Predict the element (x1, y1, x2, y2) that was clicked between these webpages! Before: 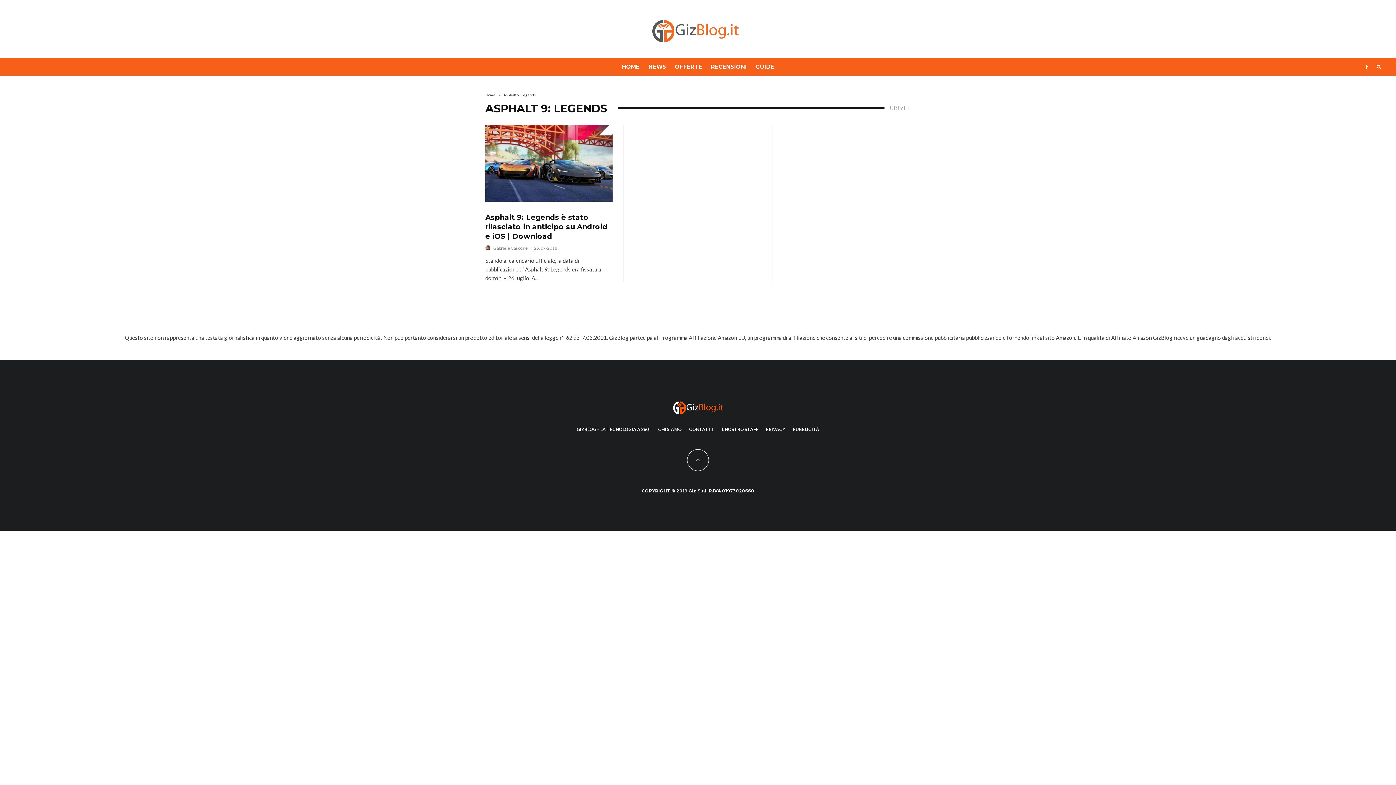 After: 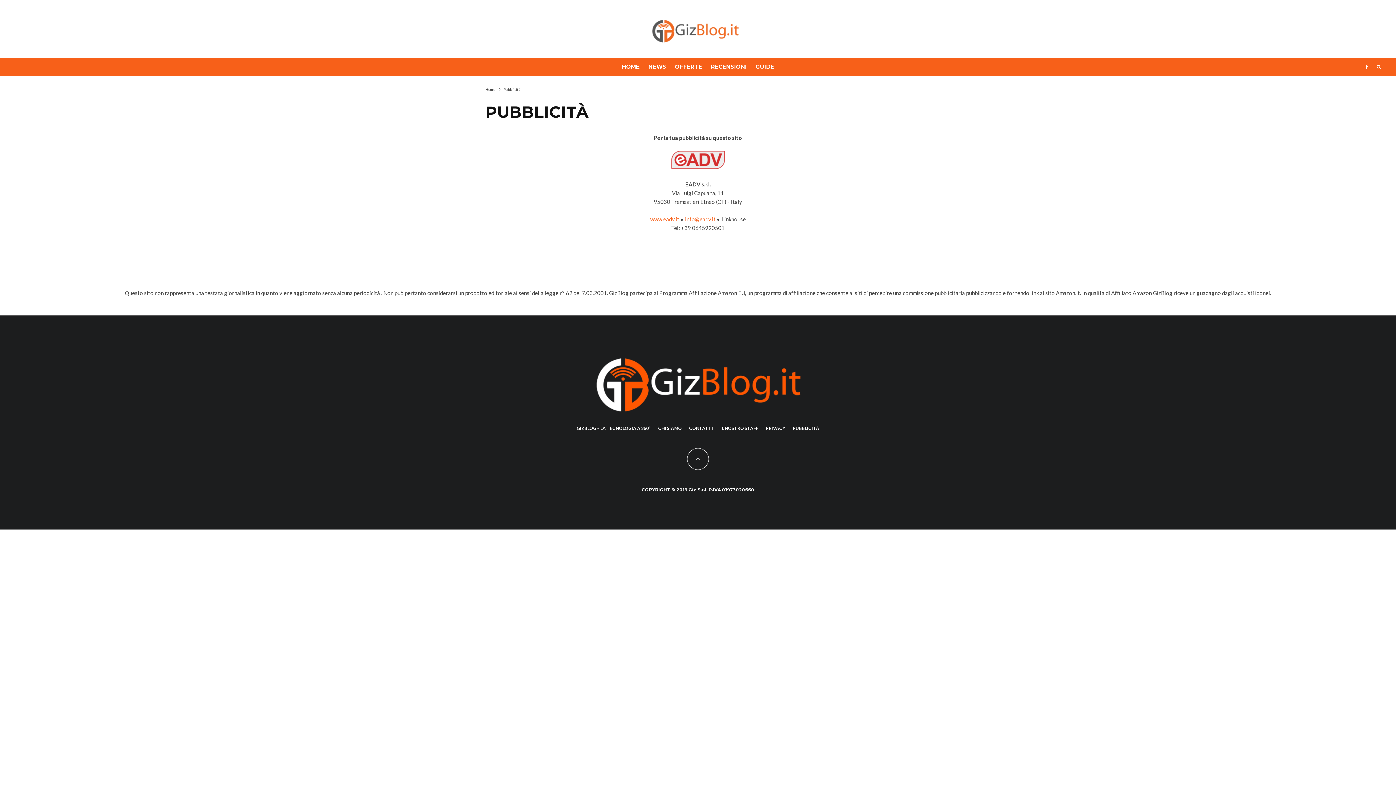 Action: bbox: (792, 462, 819, 469) label: PUBBLICITÀ